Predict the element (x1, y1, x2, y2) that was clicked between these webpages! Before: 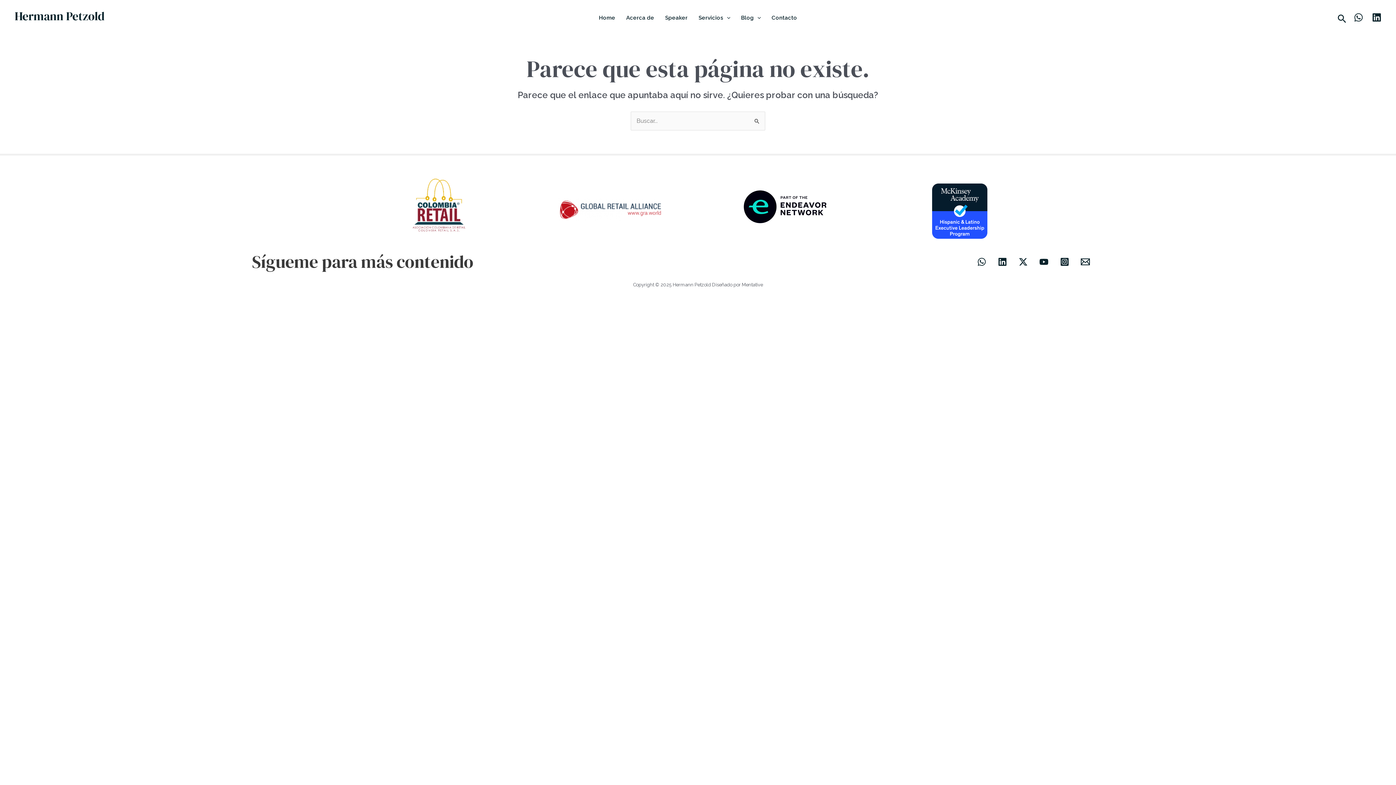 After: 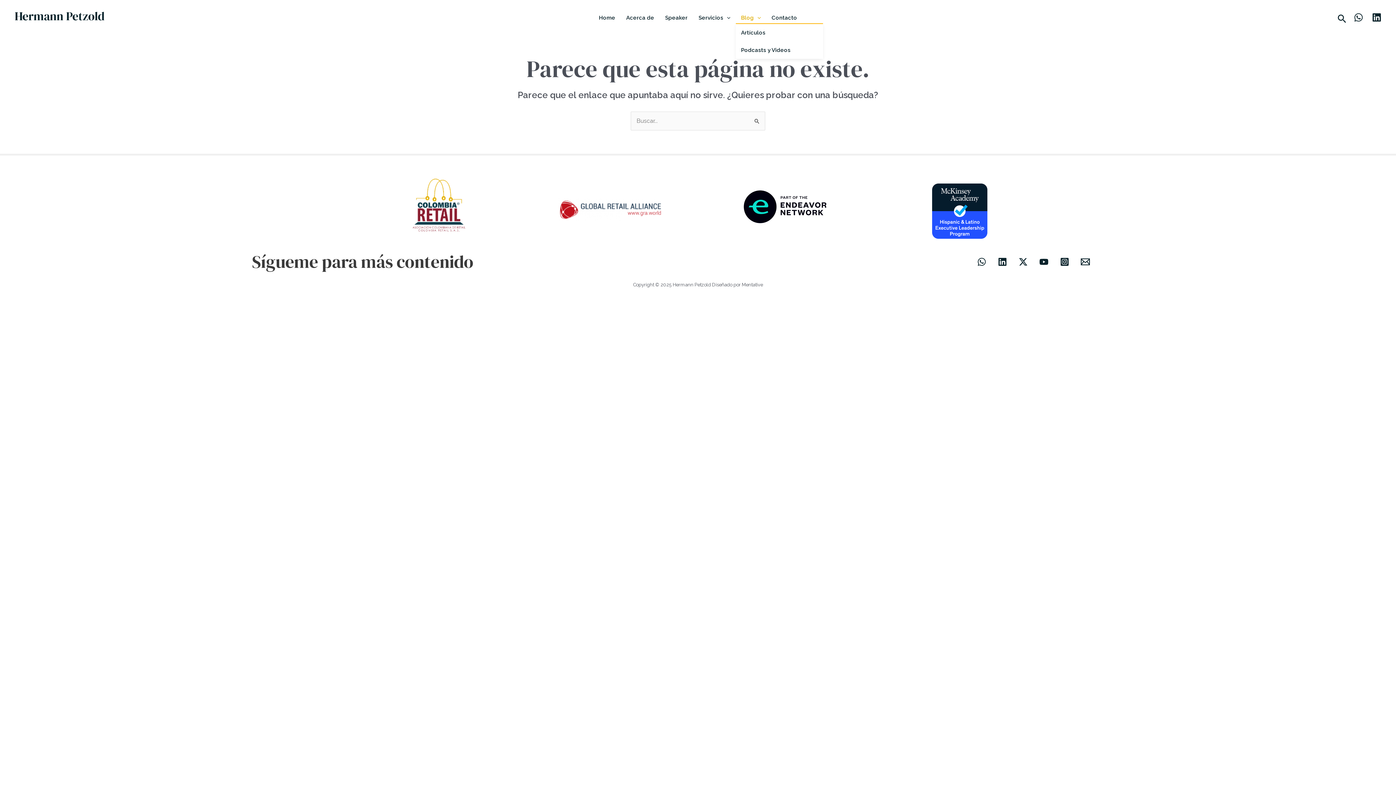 Action: label: Blog bbox: (735, 12, 766, 23)